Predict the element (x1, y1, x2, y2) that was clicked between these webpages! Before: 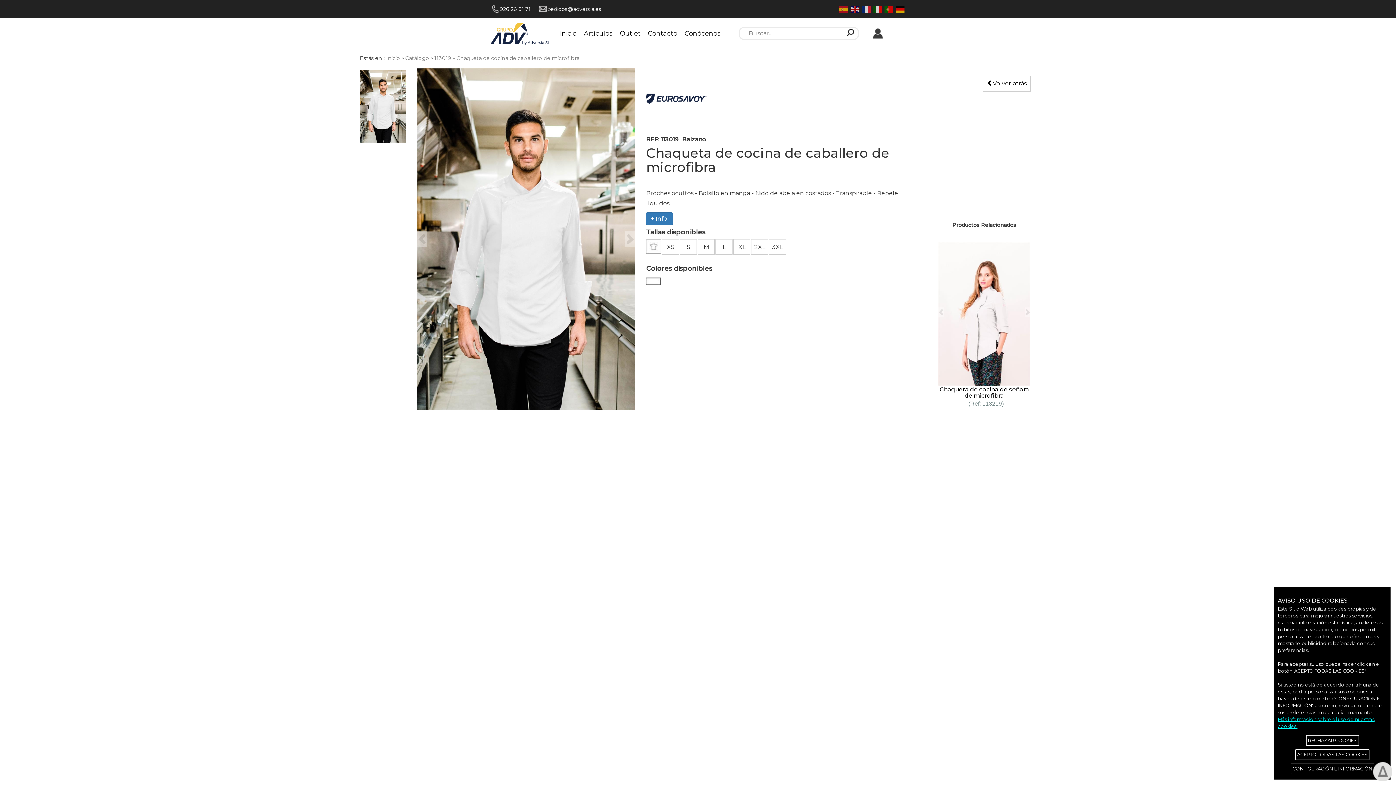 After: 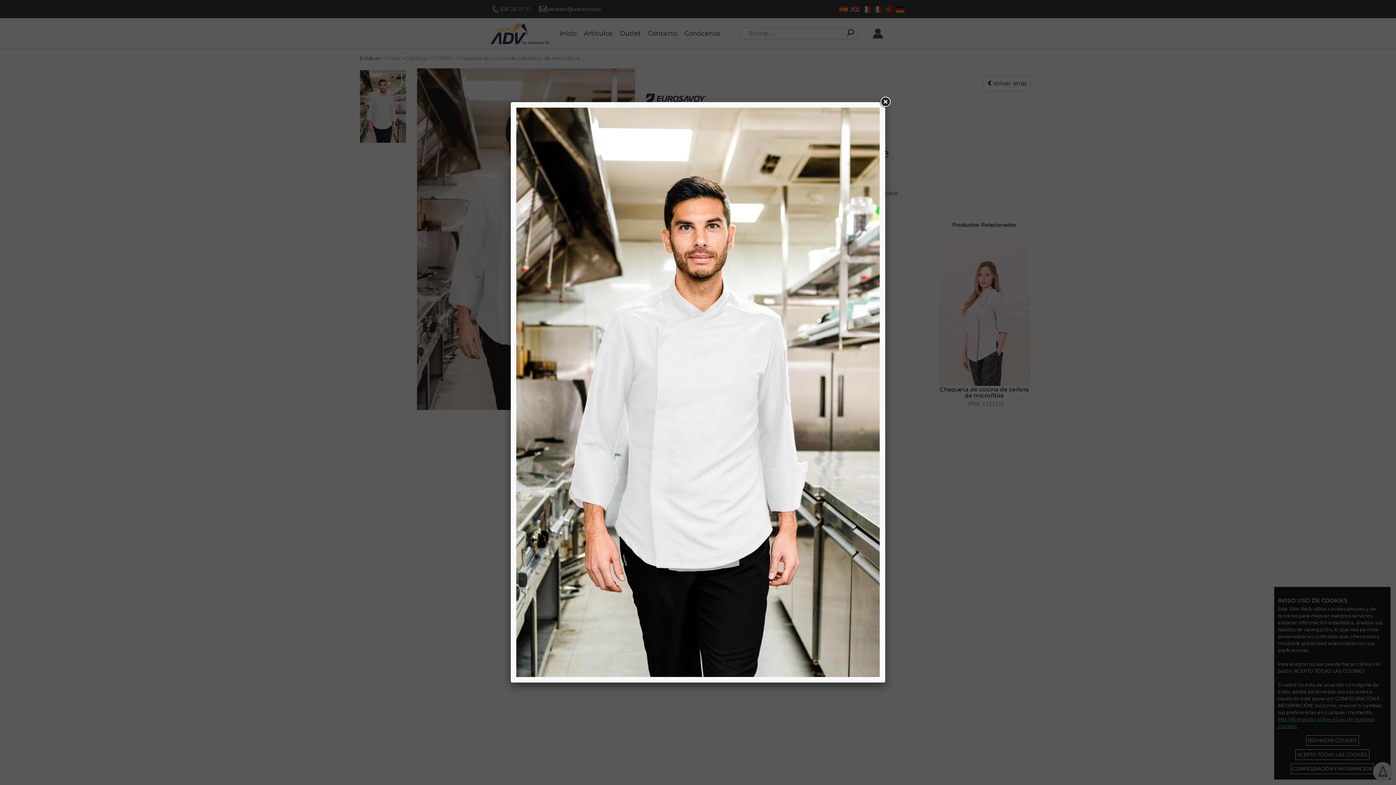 Action: bbox: (417, 68, 635, 410)